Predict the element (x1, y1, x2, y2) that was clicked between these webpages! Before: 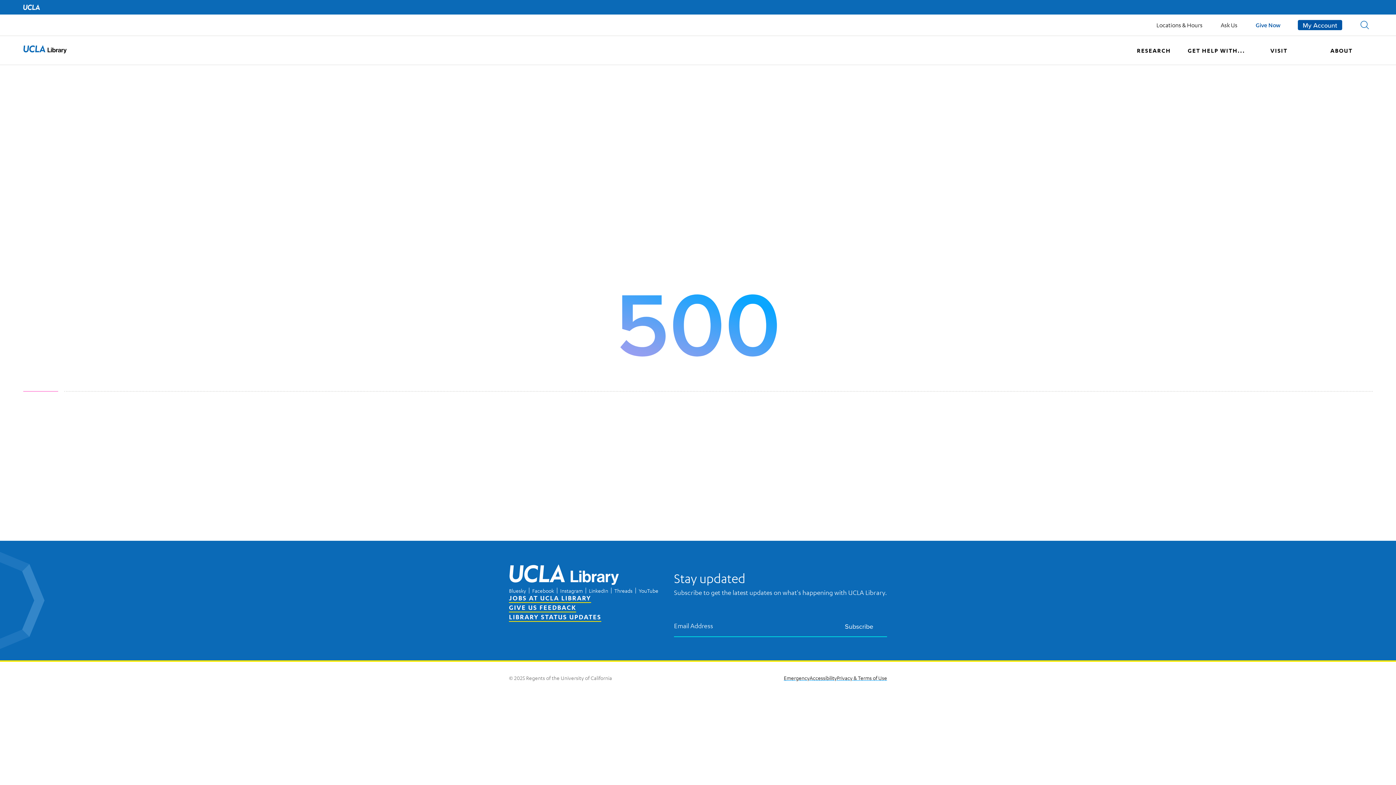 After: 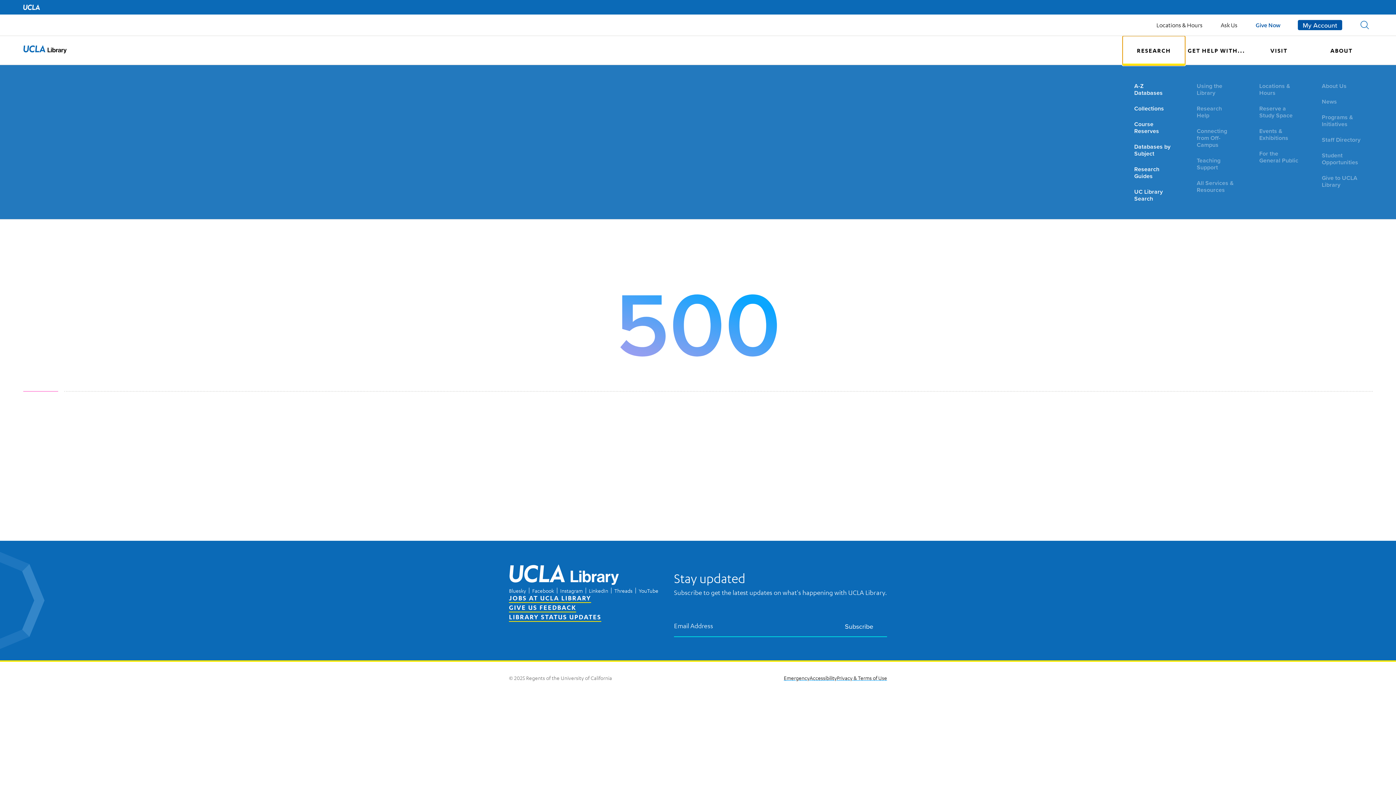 Action: label: RESEARCH bbox: (1122, 36, 1185, 65)